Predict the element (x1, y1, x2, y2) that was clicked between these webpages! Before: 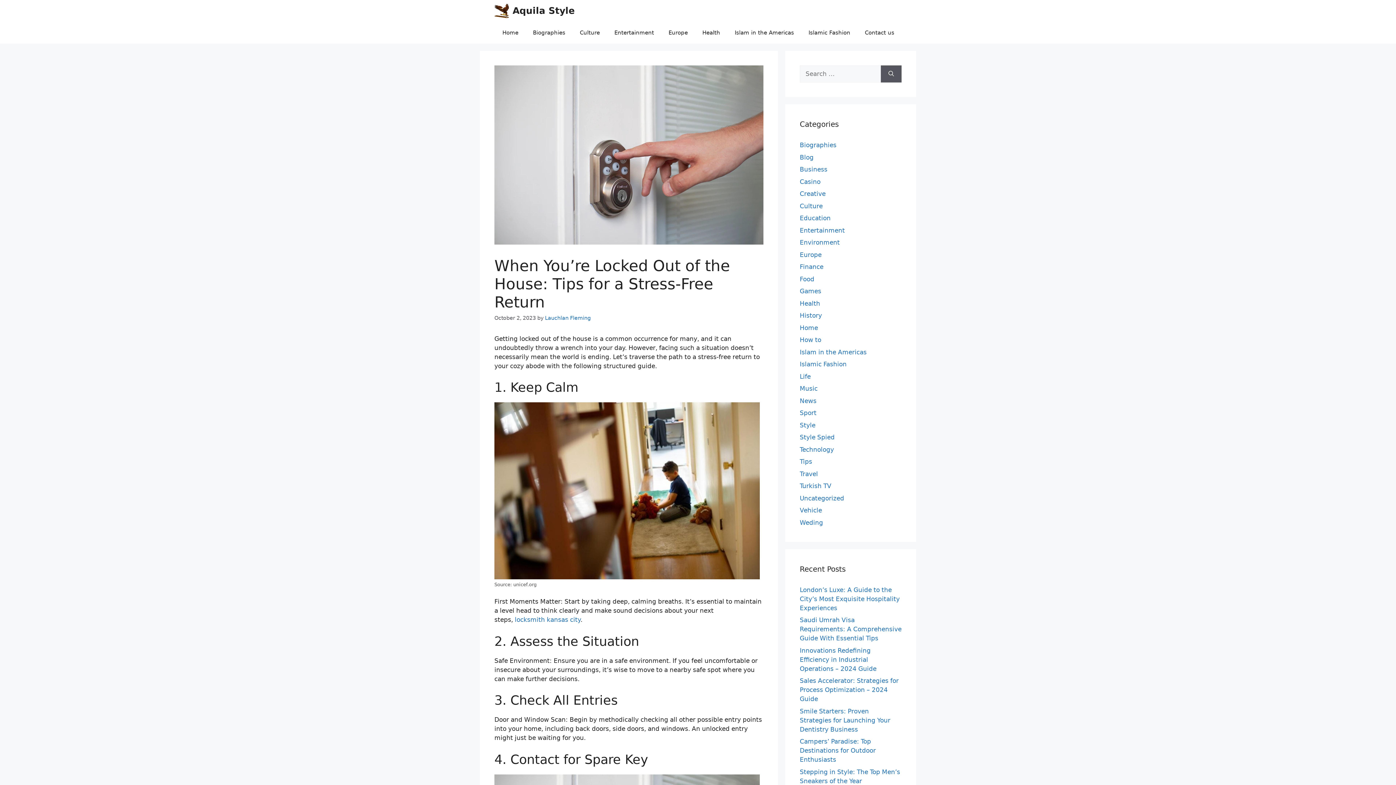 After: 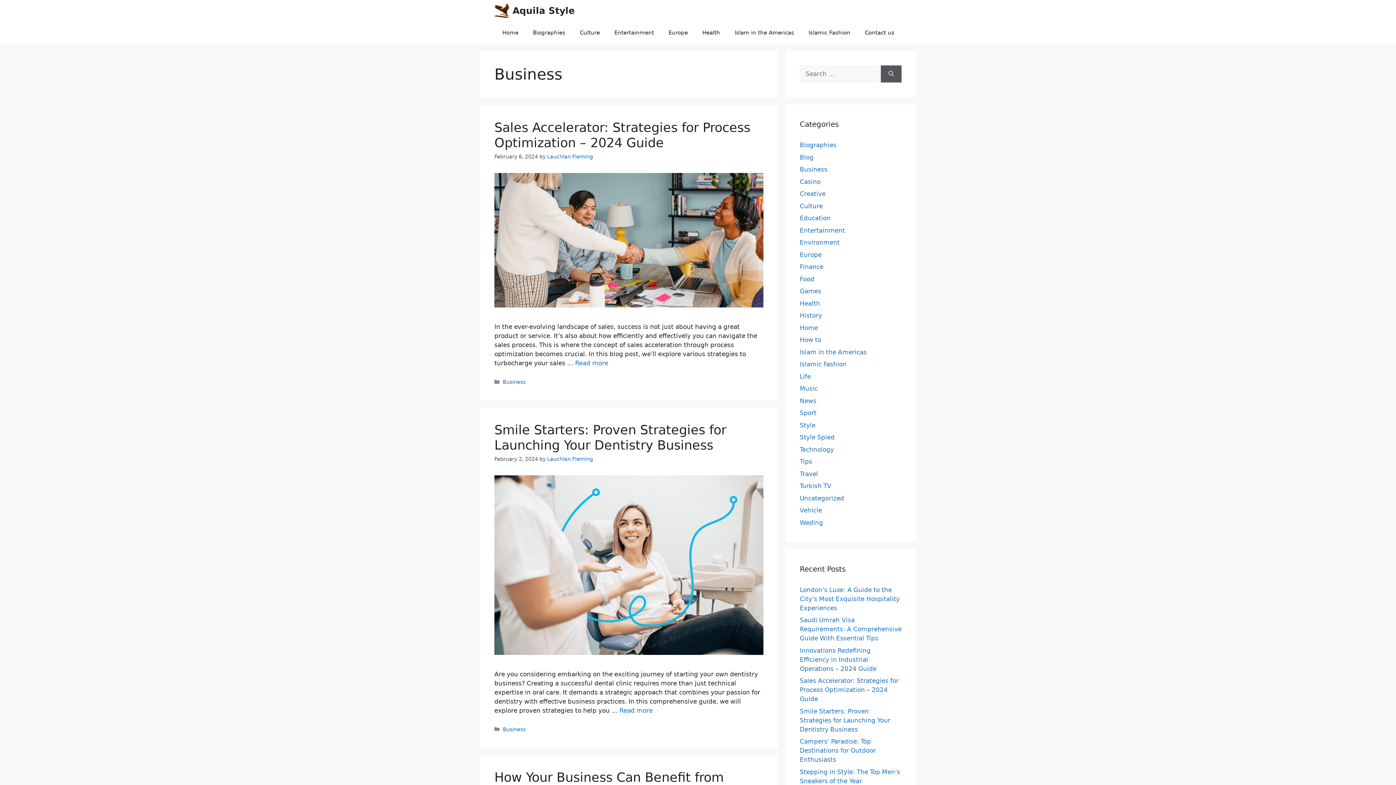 Action: bbox: (800, 165, 827, 173) label: Business